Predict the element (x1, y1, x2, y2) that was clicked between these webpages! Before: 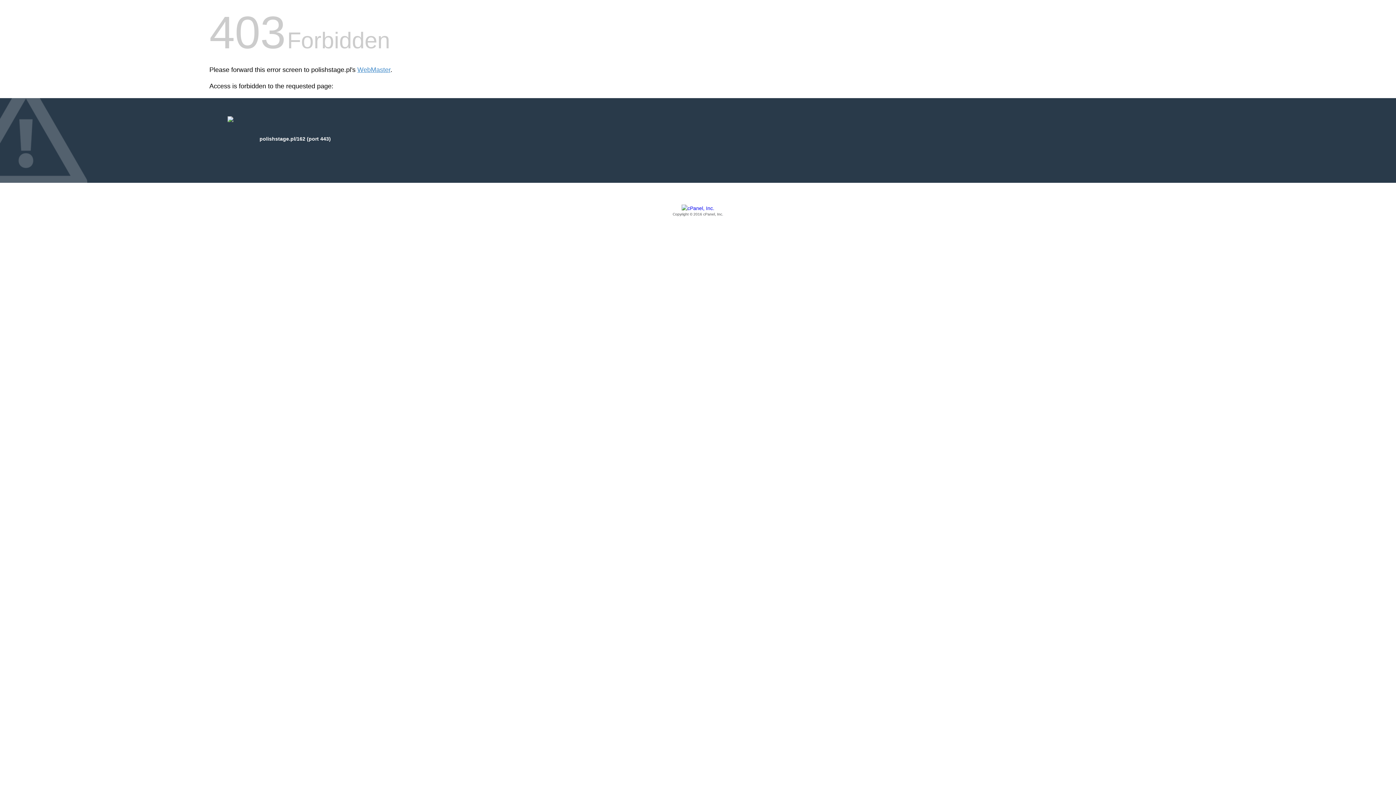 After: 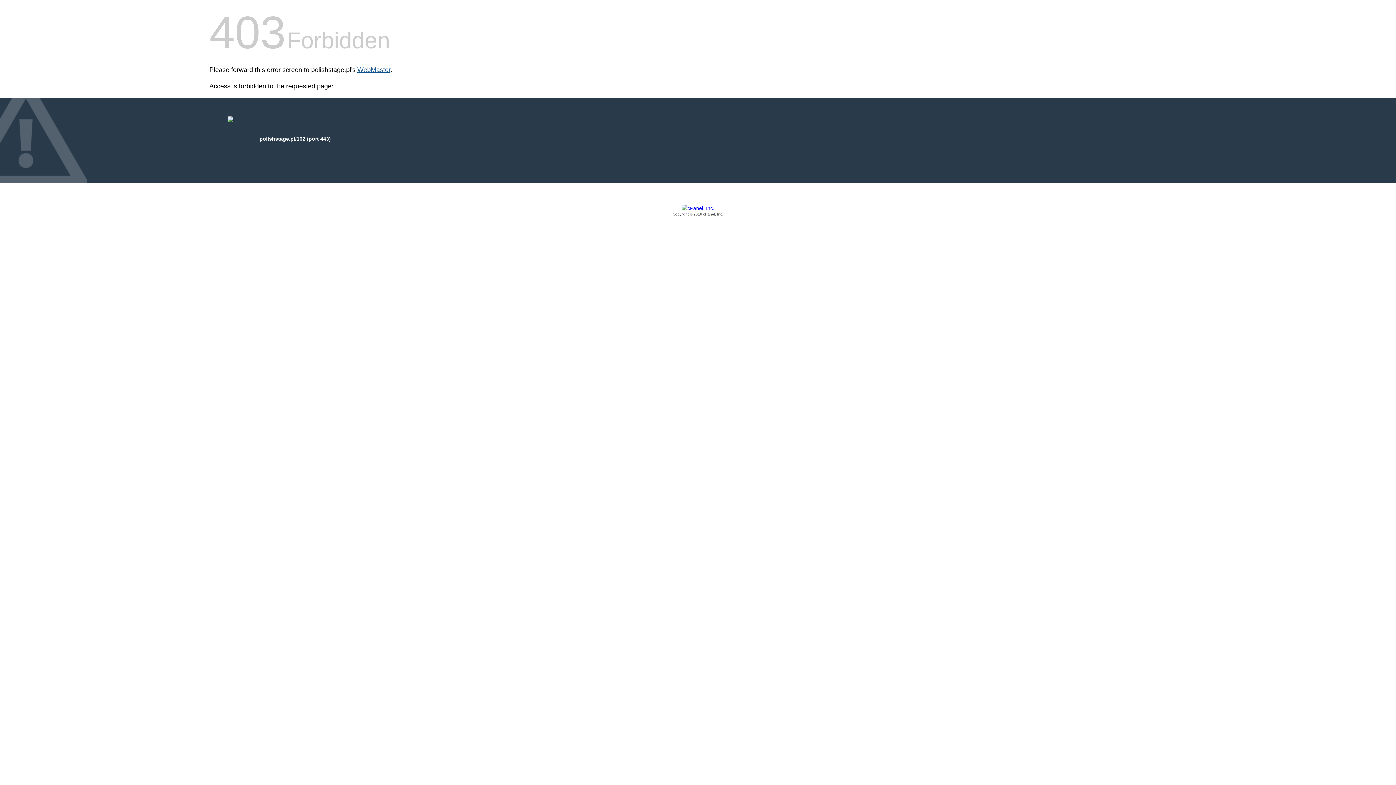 Action: label: WebMaster bbox: (357, 66, 390, 73)